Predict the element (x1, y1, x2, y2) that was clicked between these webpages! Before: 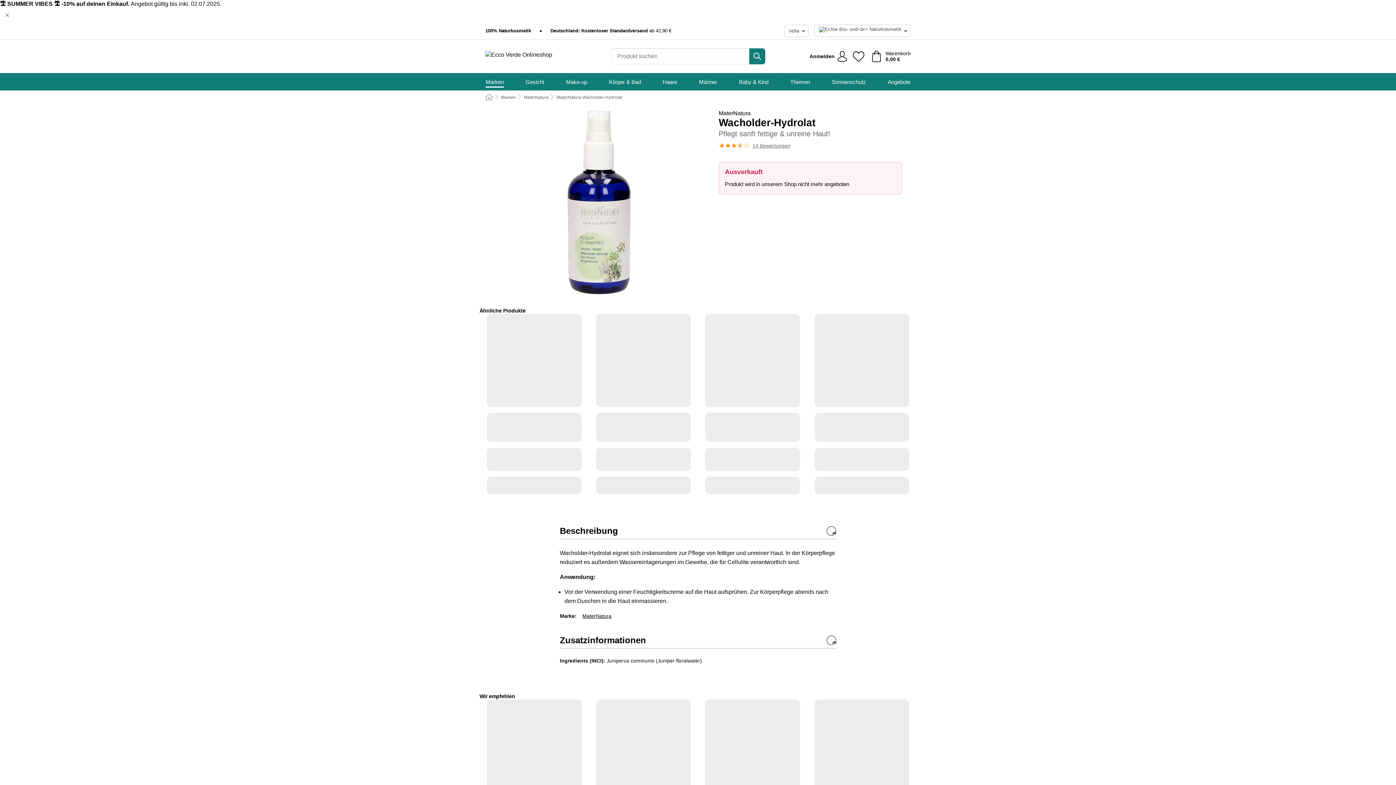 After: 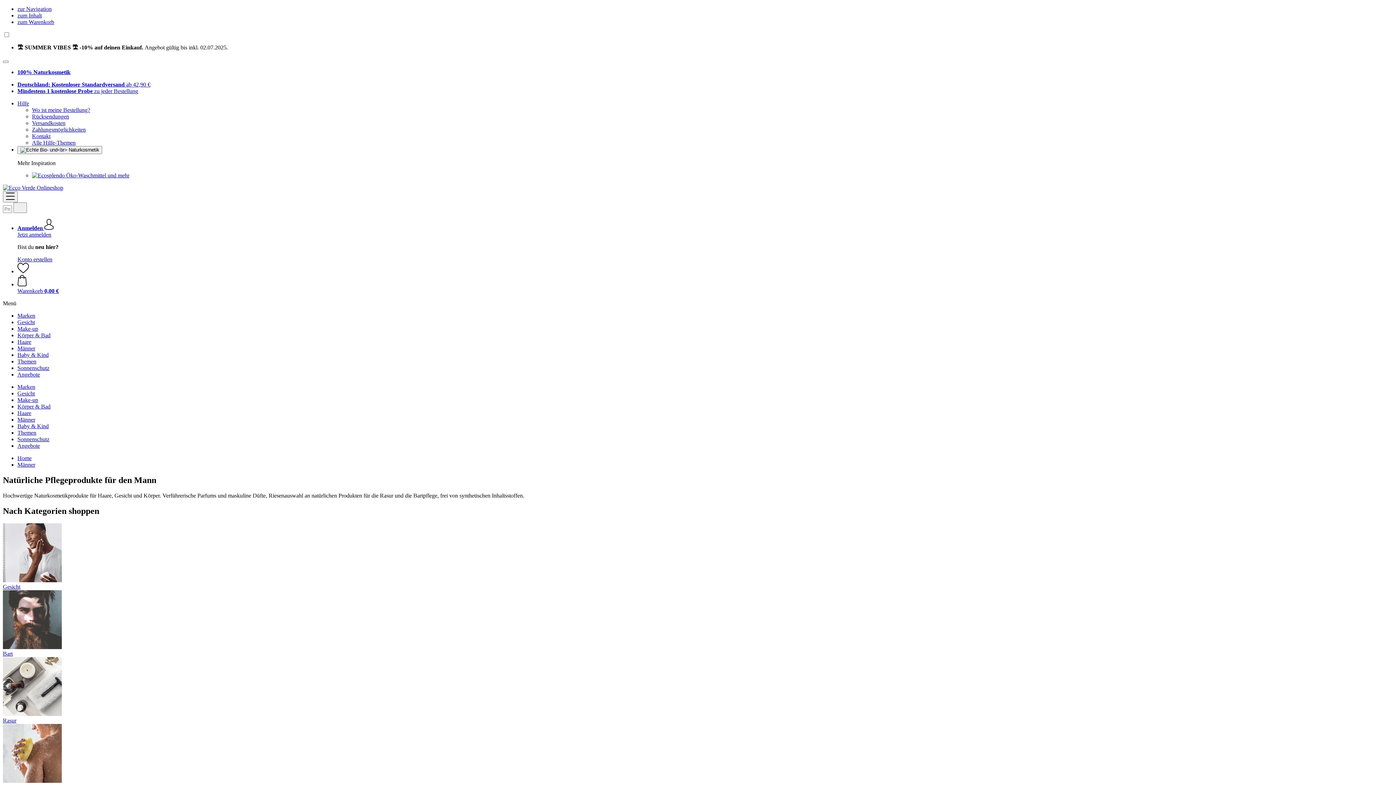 Action: bbox: (699, 73, 717, 90) label: Männer